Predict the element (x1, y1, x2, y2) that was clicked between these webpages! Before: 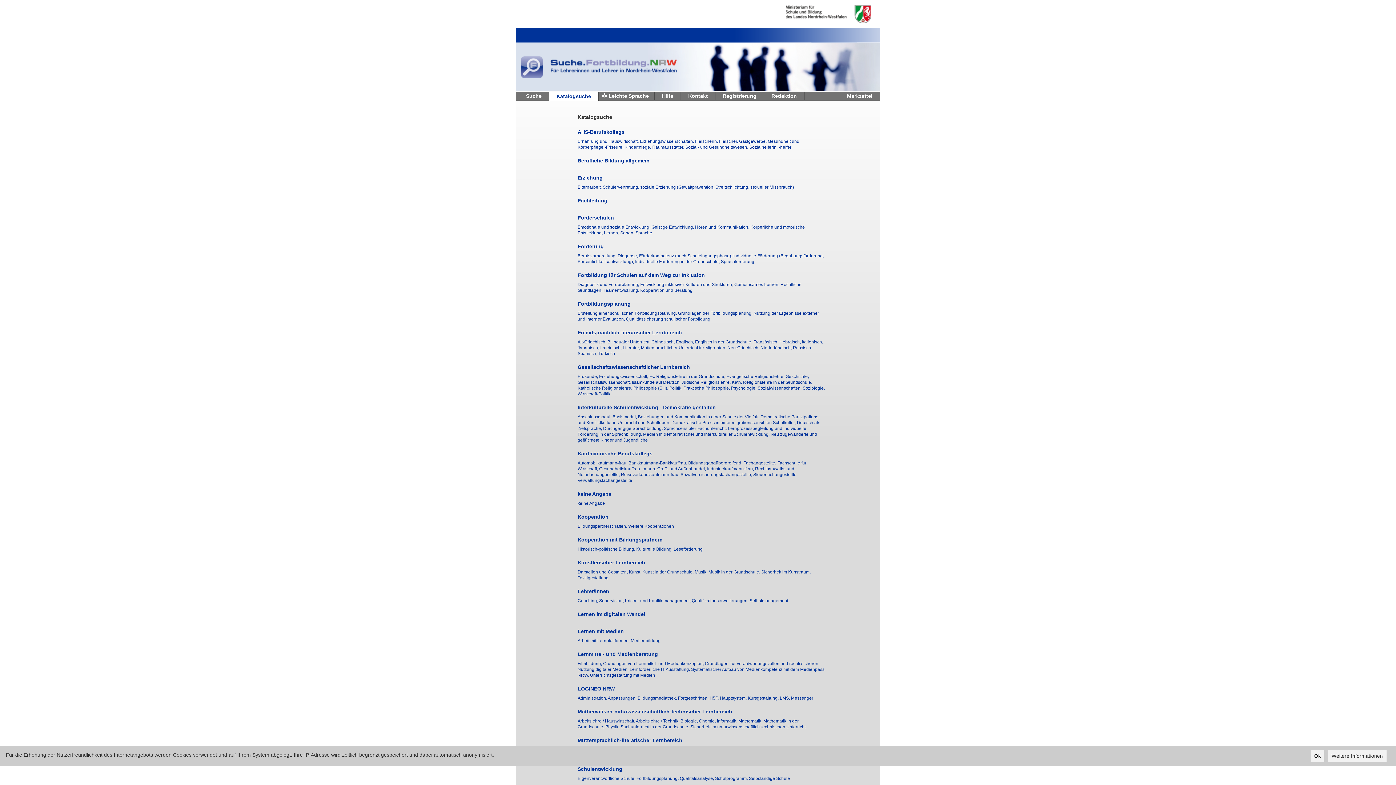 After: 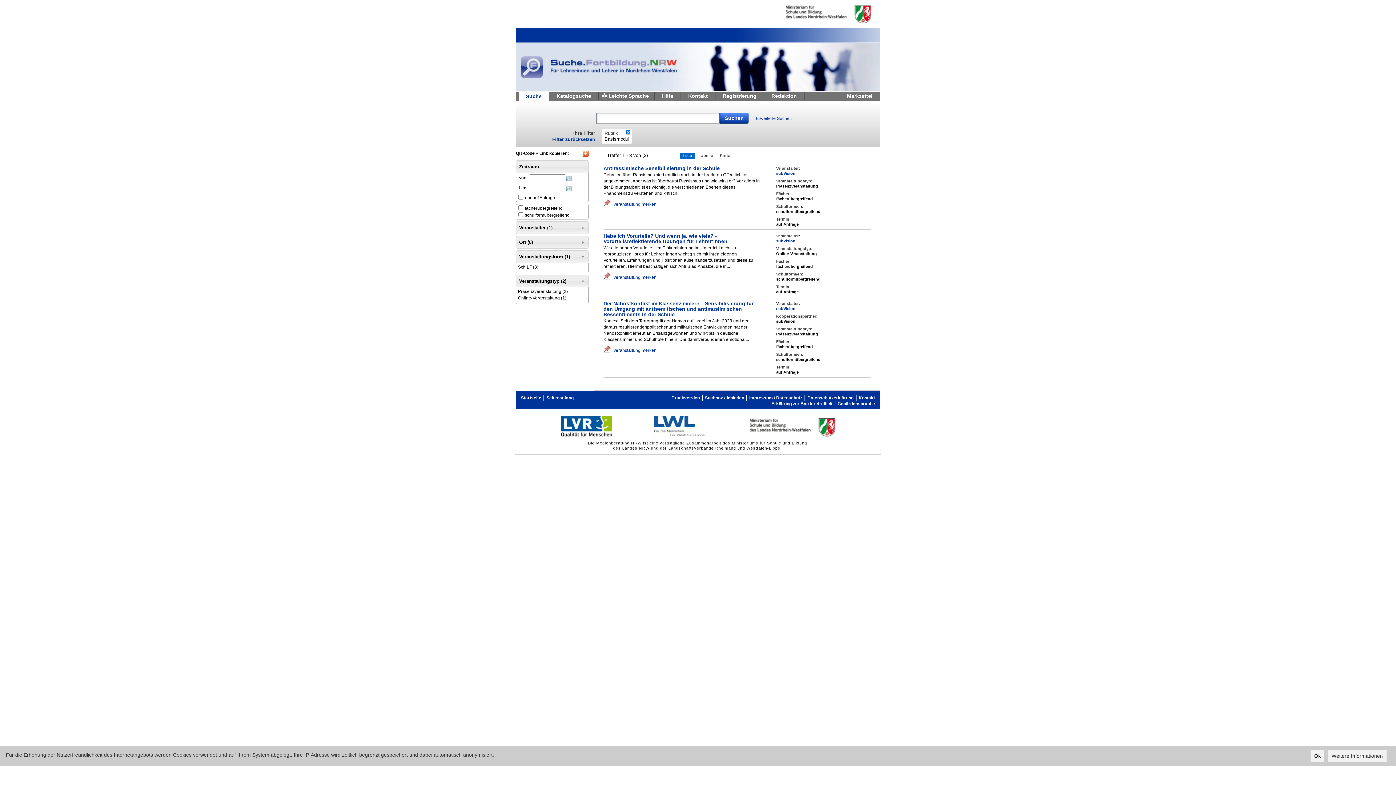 Action: label: Basismodul,  bbox: (612, 414, 638, 419)